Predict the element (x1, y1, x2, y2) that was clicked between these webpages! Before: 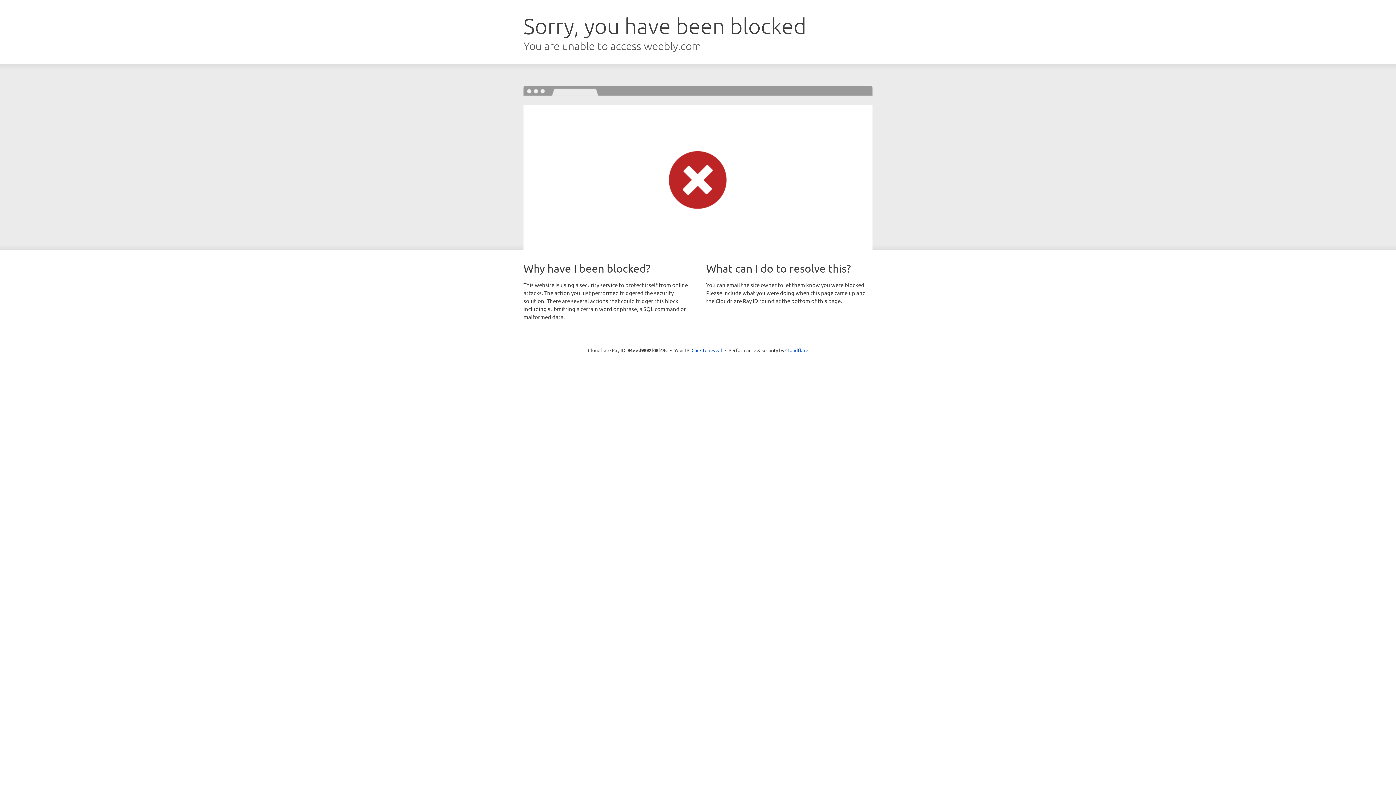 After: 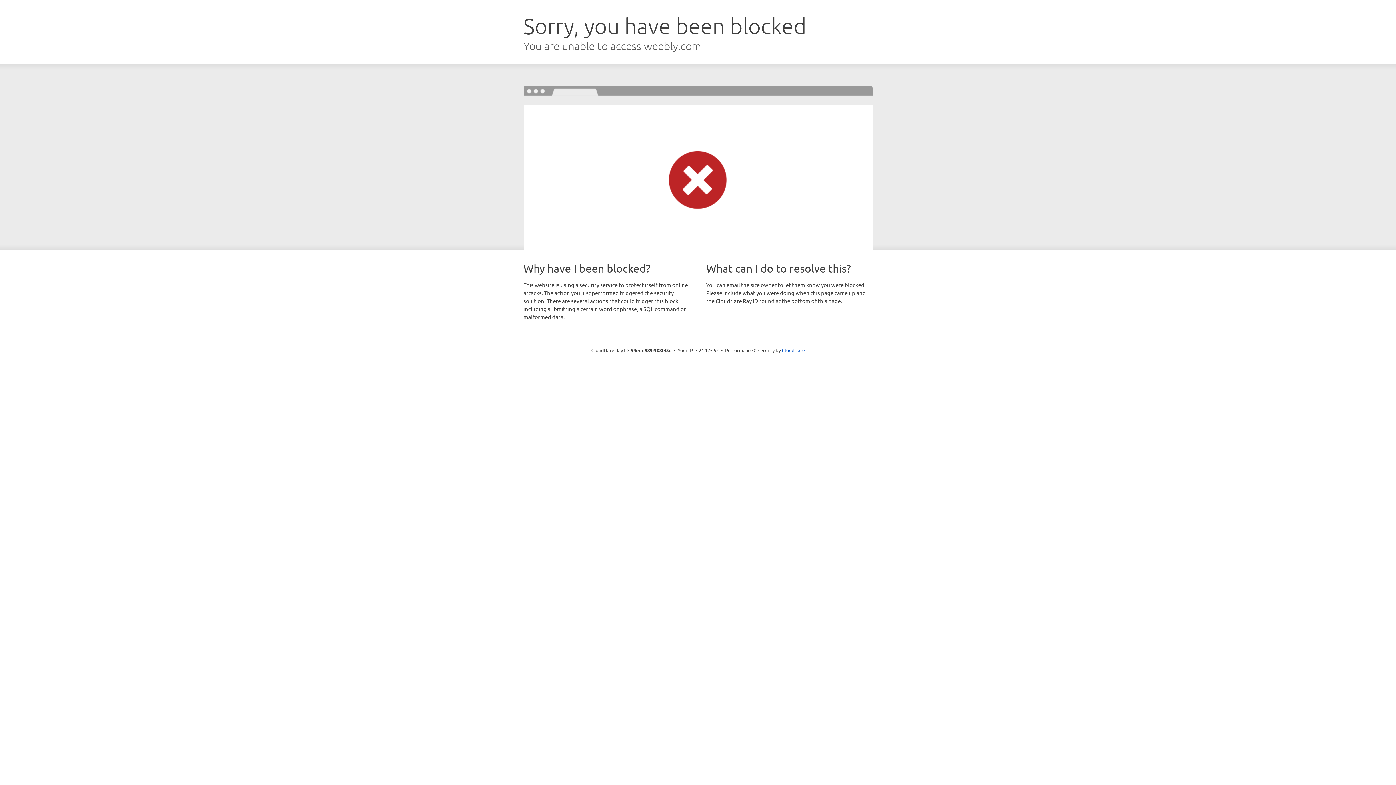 Action: label: Click to reveal bbox: (691, 346, 722, 353)